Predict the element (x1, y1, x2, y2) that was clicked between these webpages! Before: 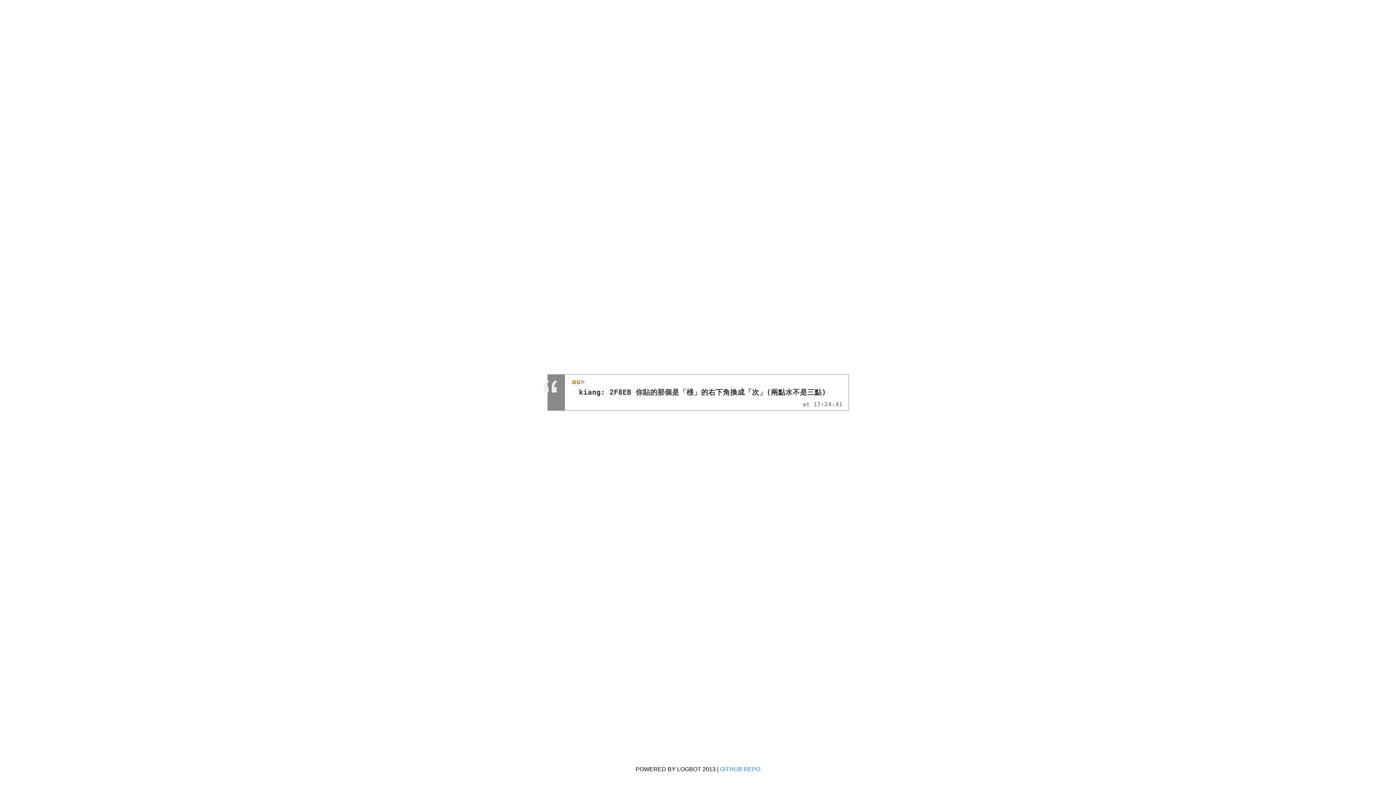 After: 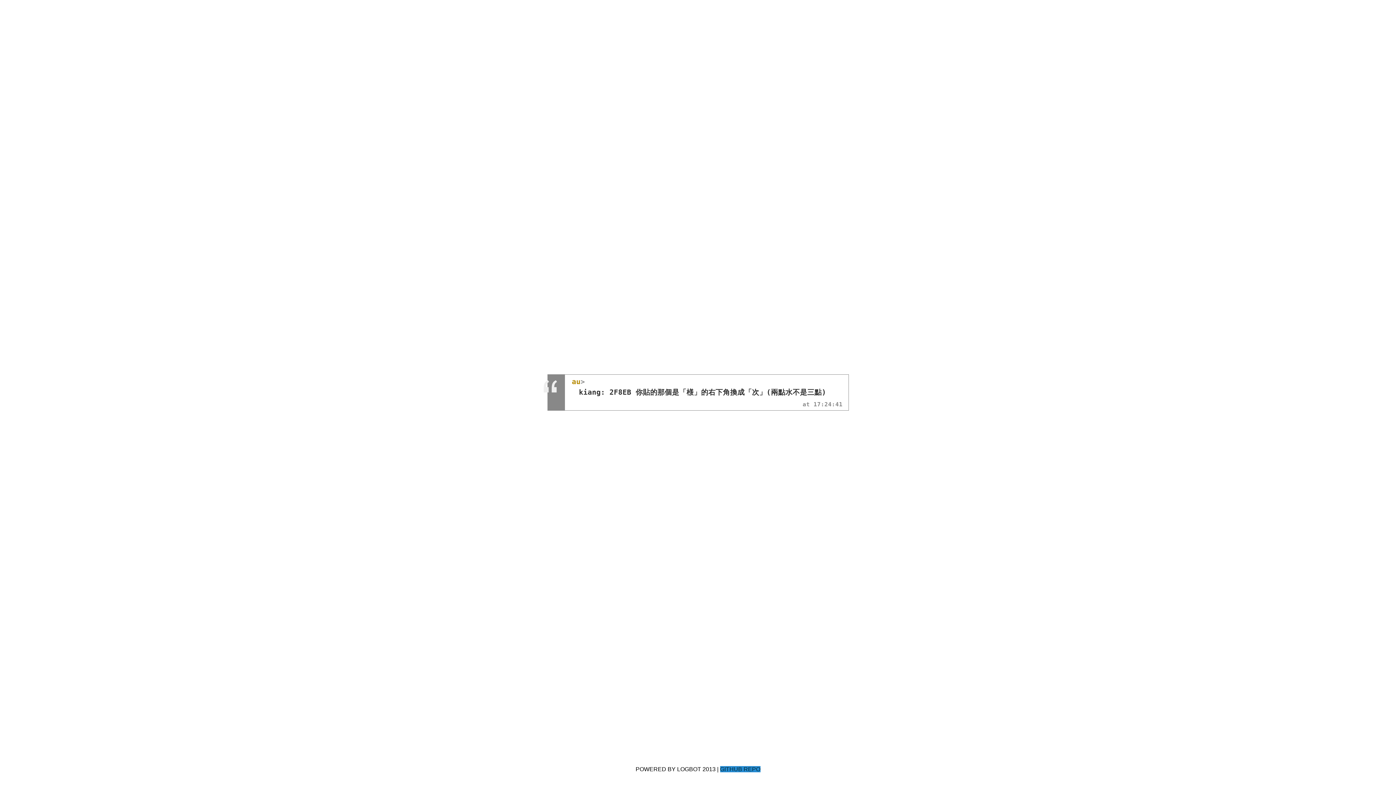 Action: label: GITHUB REPO bbox: (720, 766, 760, 772)